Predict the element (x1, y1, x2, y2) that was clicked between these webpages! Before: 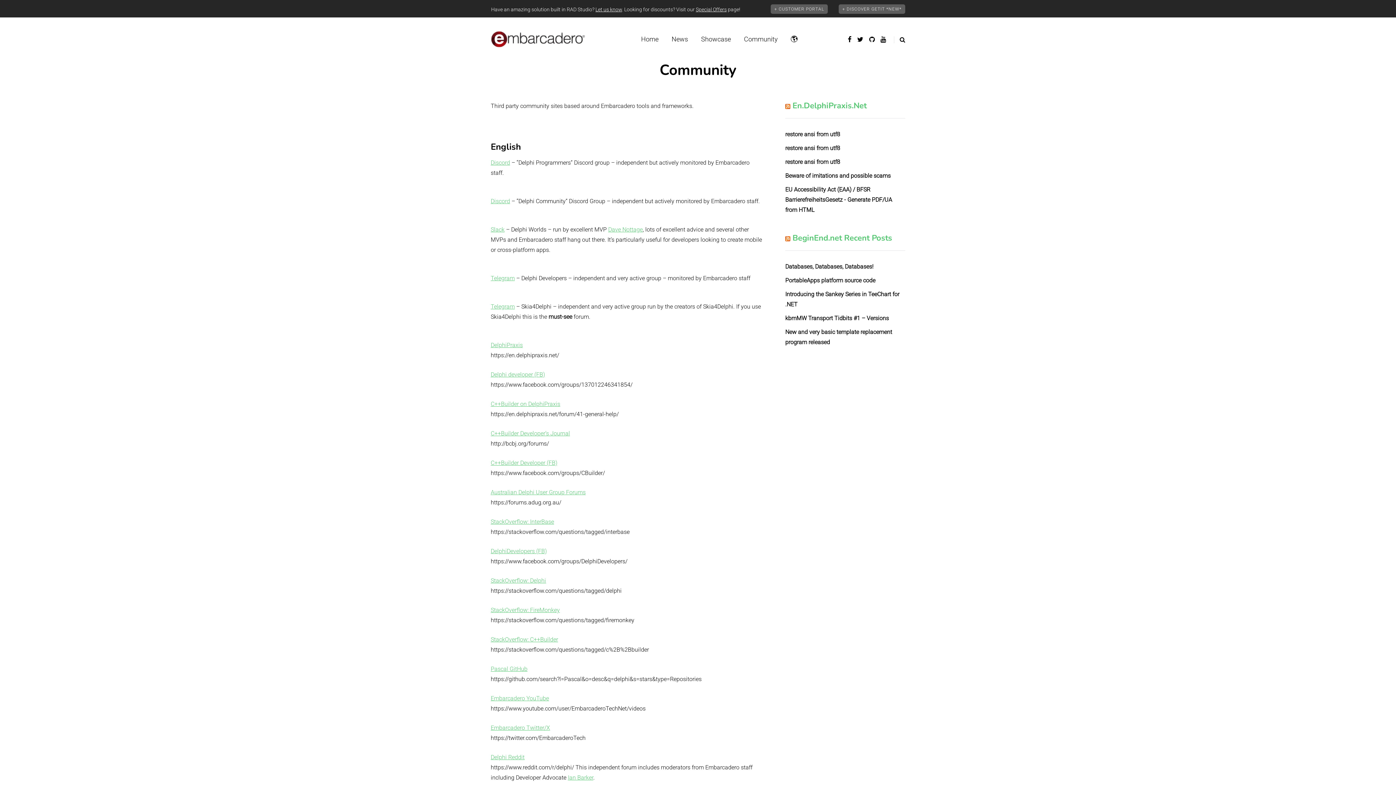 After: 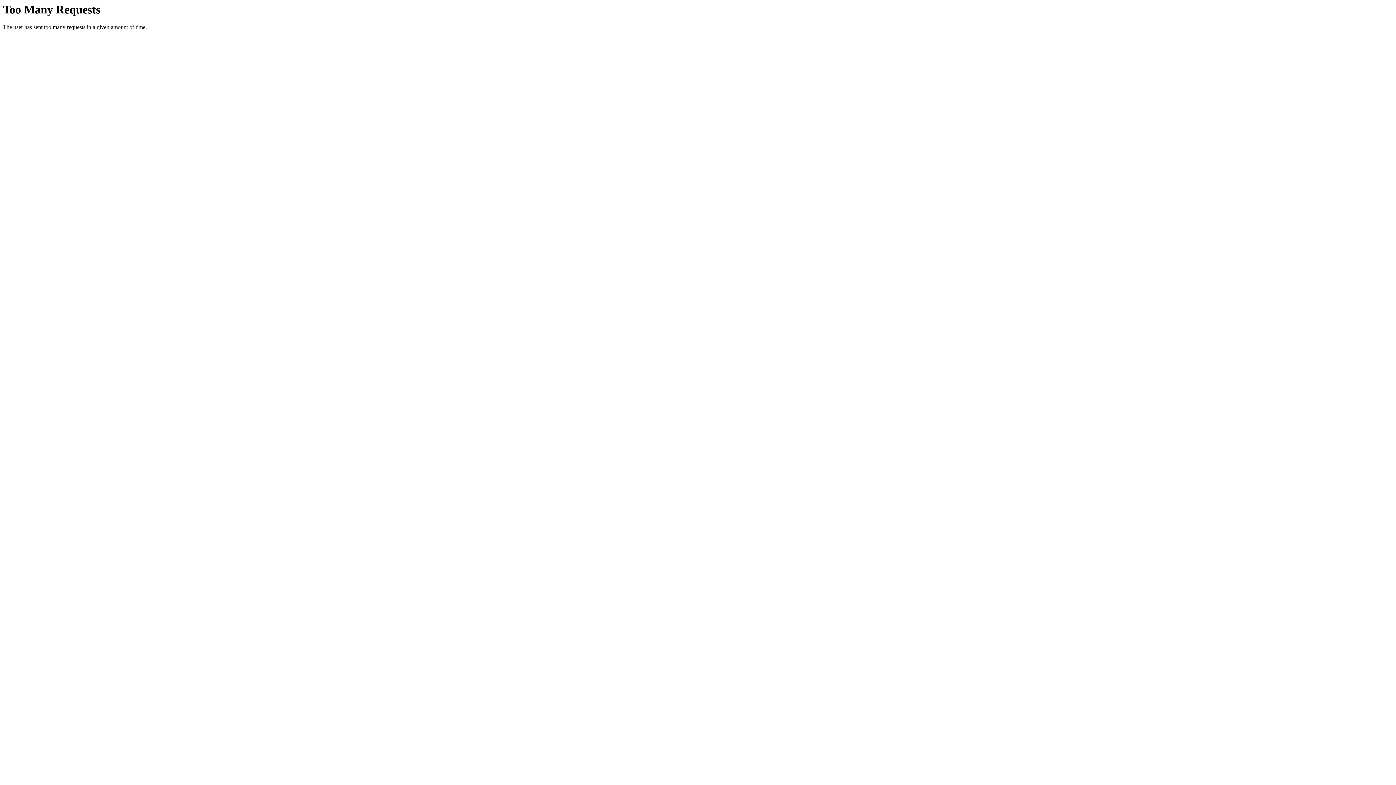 Action: bbox: (785, 277, 875, 284) label: PortableApps platform source code